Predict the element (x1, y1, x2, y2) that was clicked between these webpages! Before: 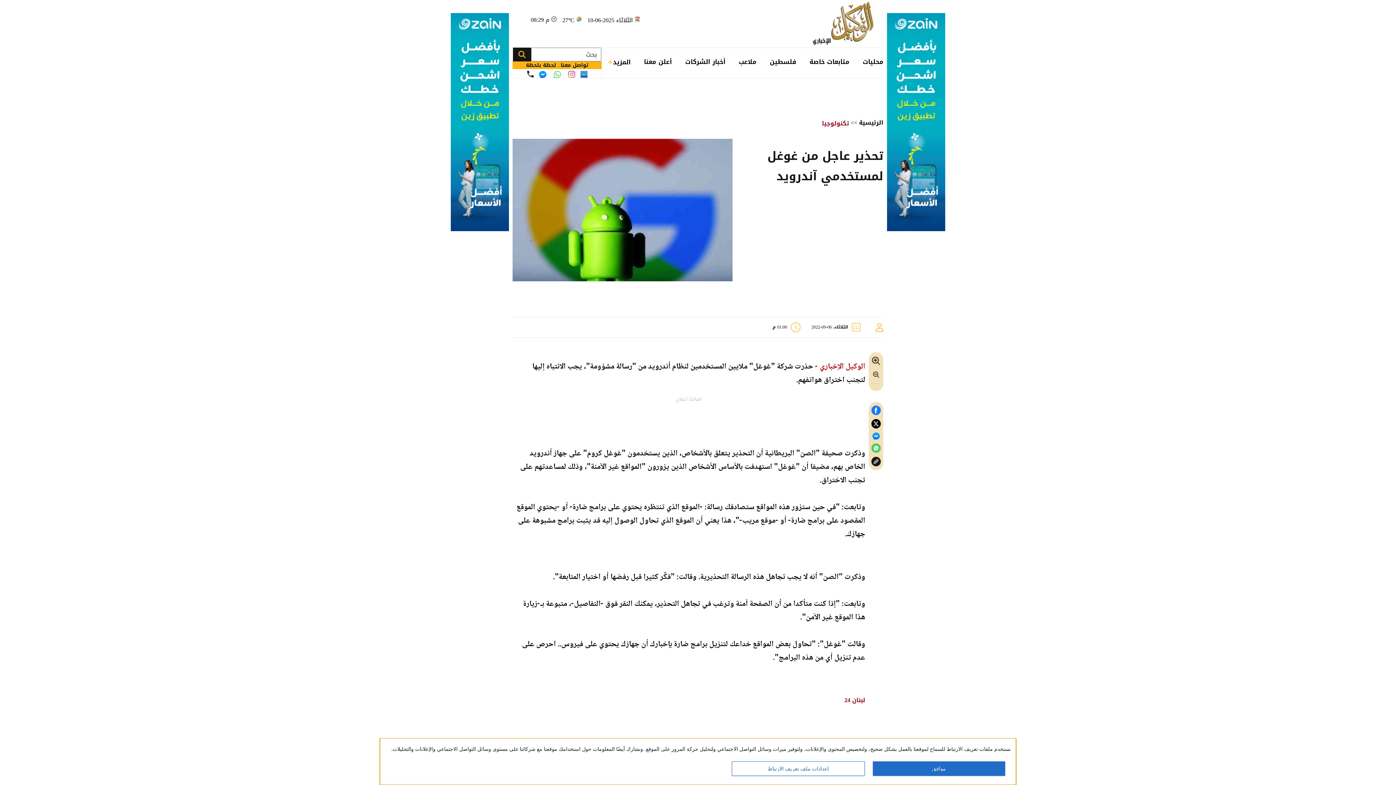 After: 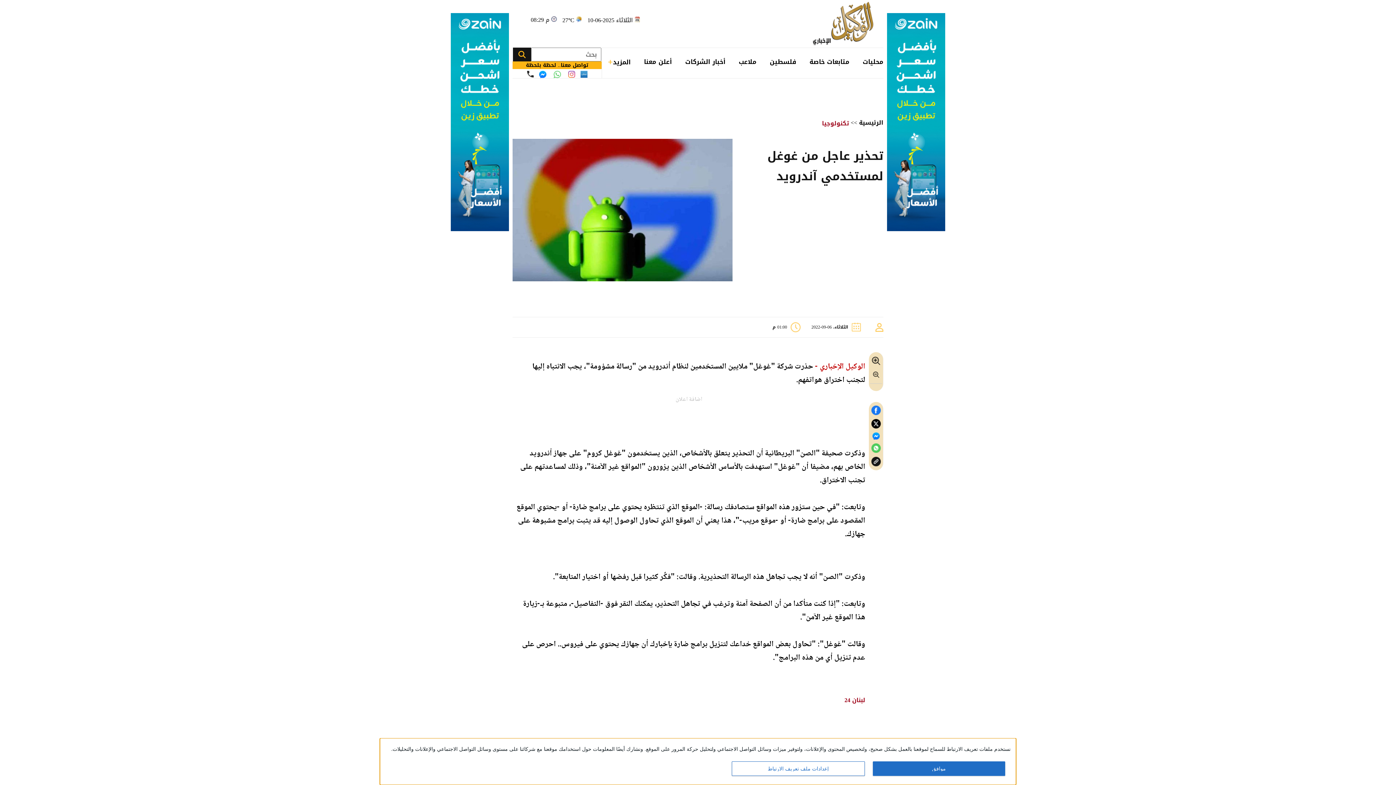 Action: bbox: (887, 223, 945, 234)